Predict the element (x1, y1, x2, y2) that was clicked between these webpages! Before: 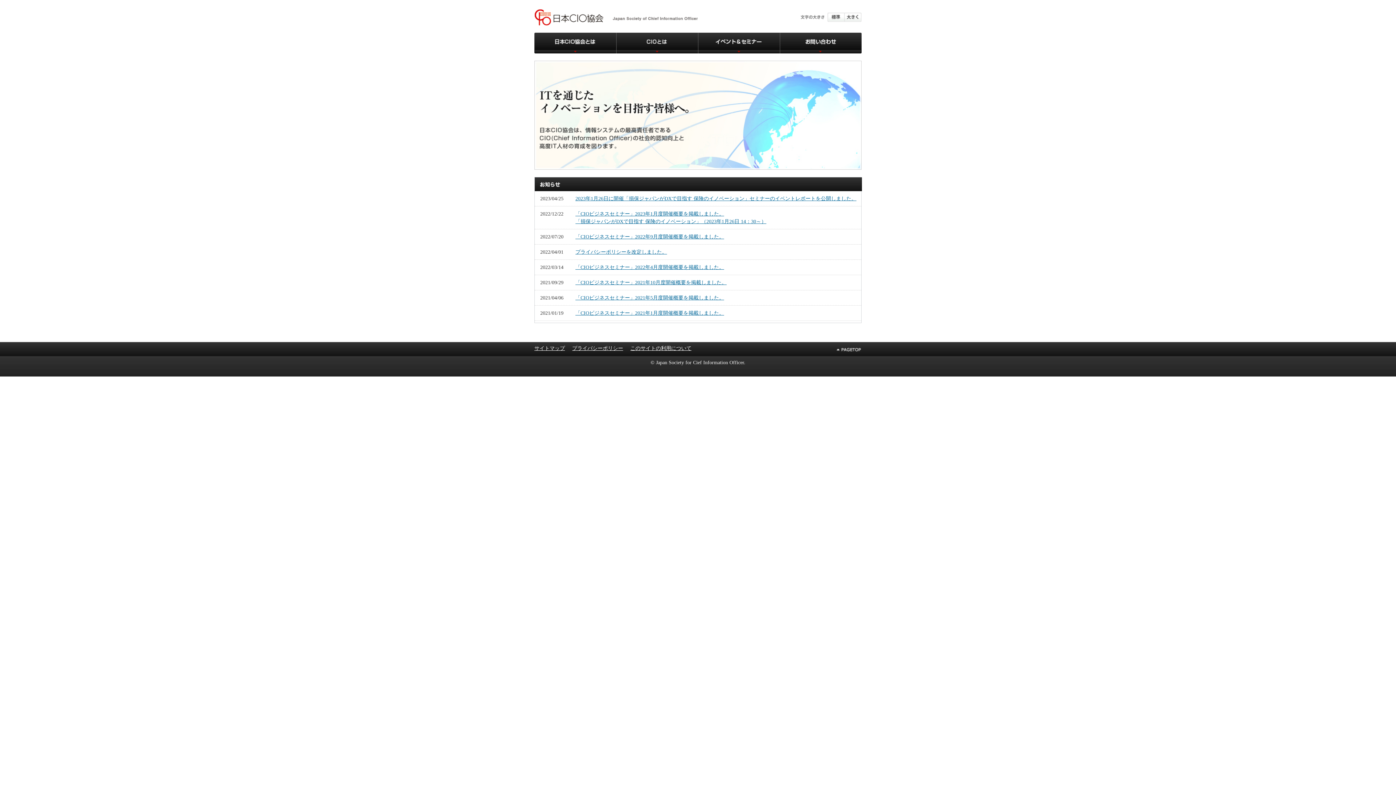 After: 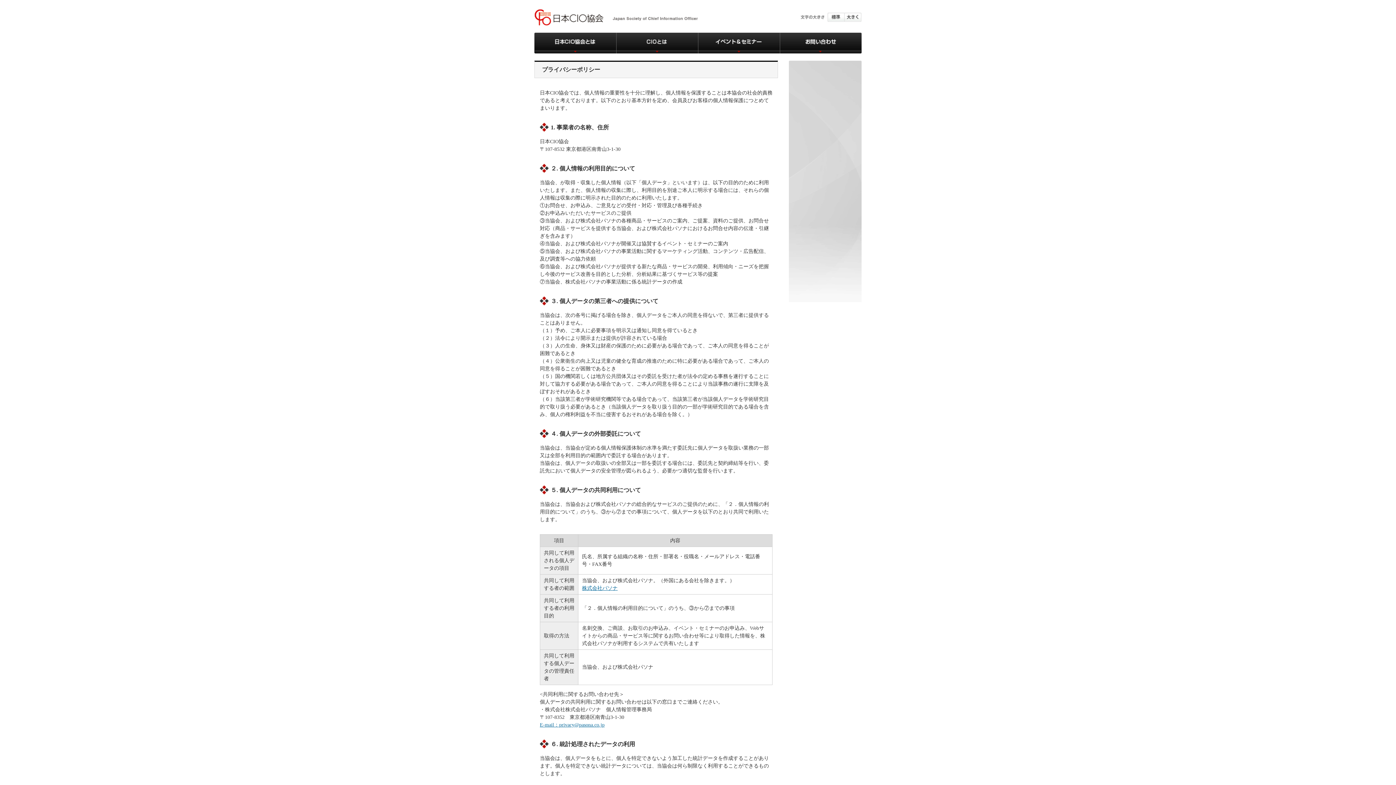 Action: bbox: (575, 249, 667, 254) label: プライバシーポリシーを改定しました。